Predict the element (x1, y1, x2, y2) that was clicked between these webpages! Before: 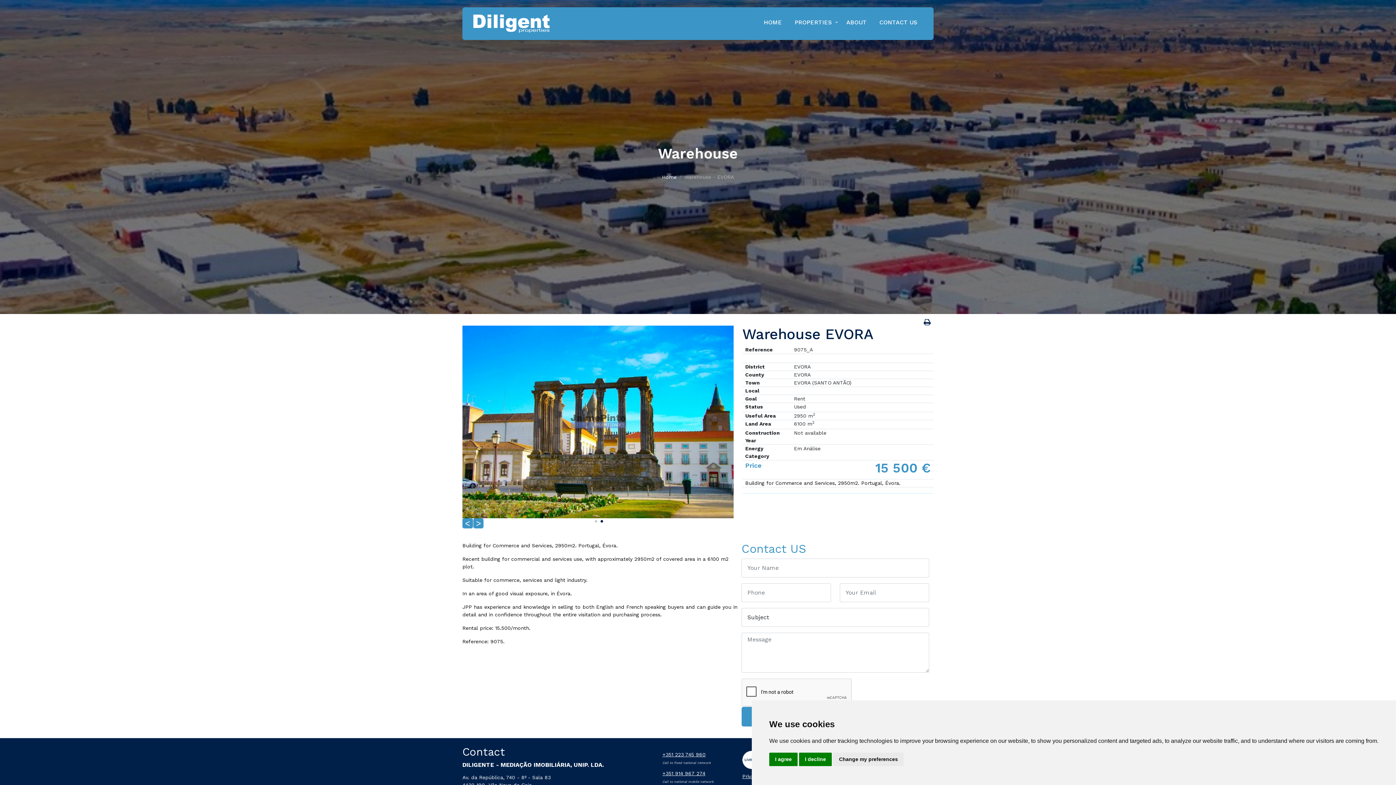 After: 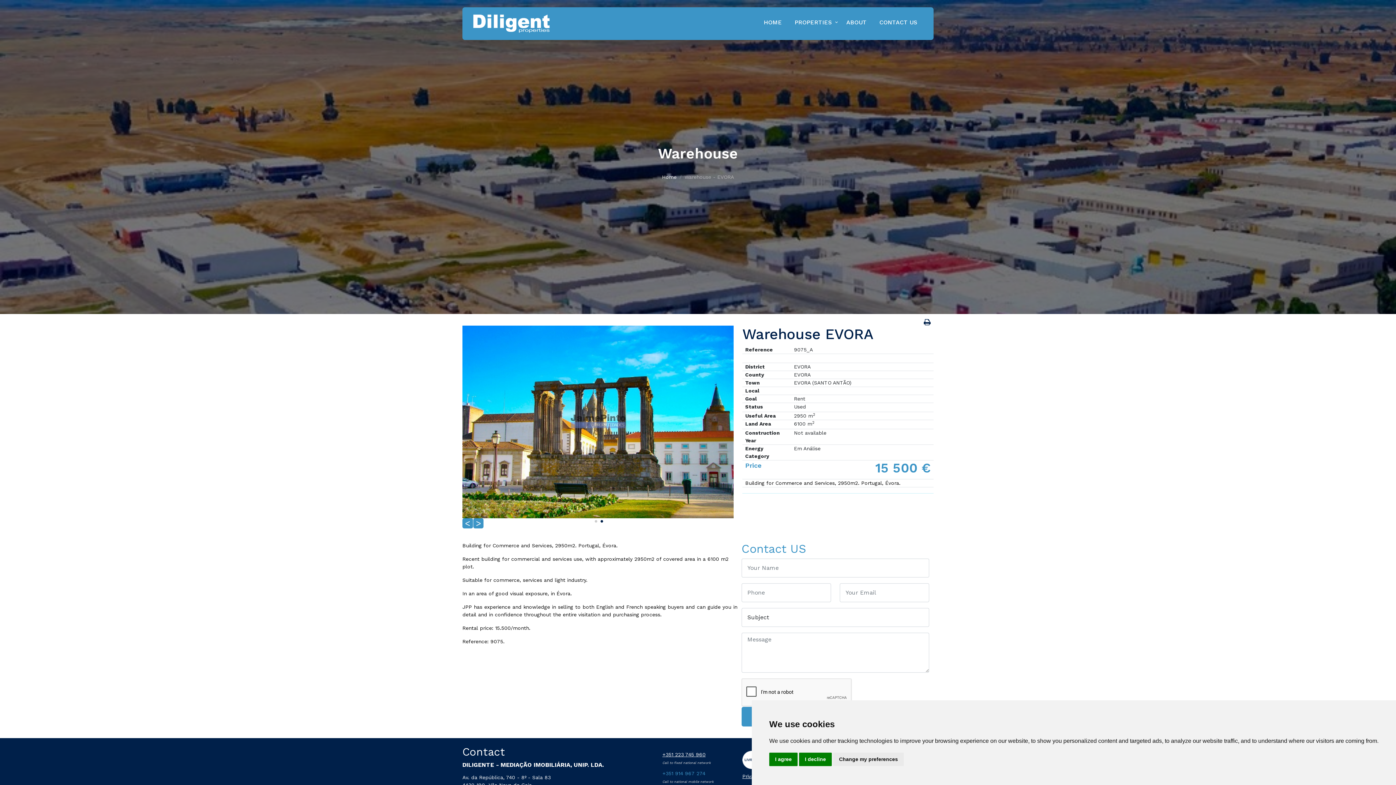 Action: label: +351 914 967 274 bbox: (662, 770, 705, 777)